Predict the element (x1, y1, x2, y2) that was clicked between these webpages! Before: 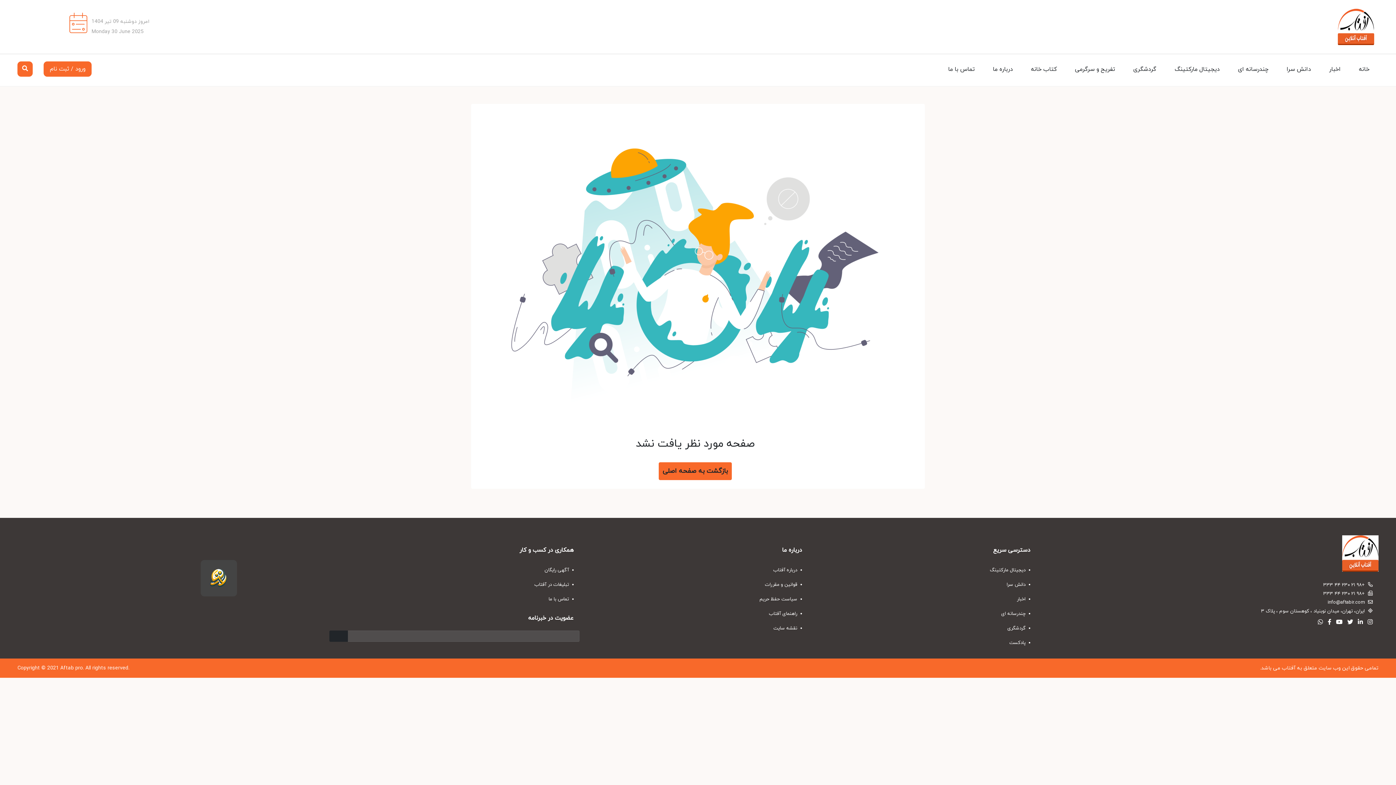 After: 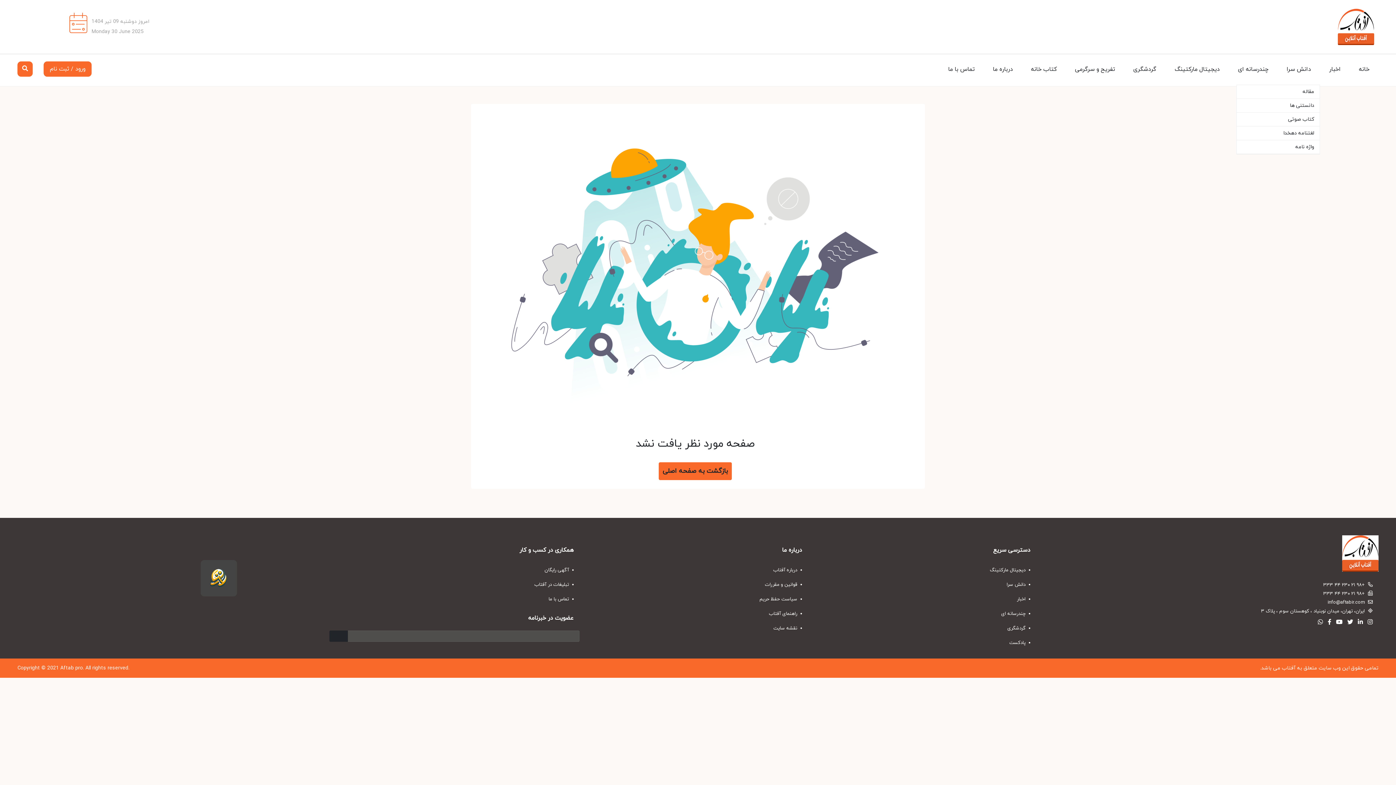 Action: bbox: (1277, 54, 1320, 84) label: دانش سرا